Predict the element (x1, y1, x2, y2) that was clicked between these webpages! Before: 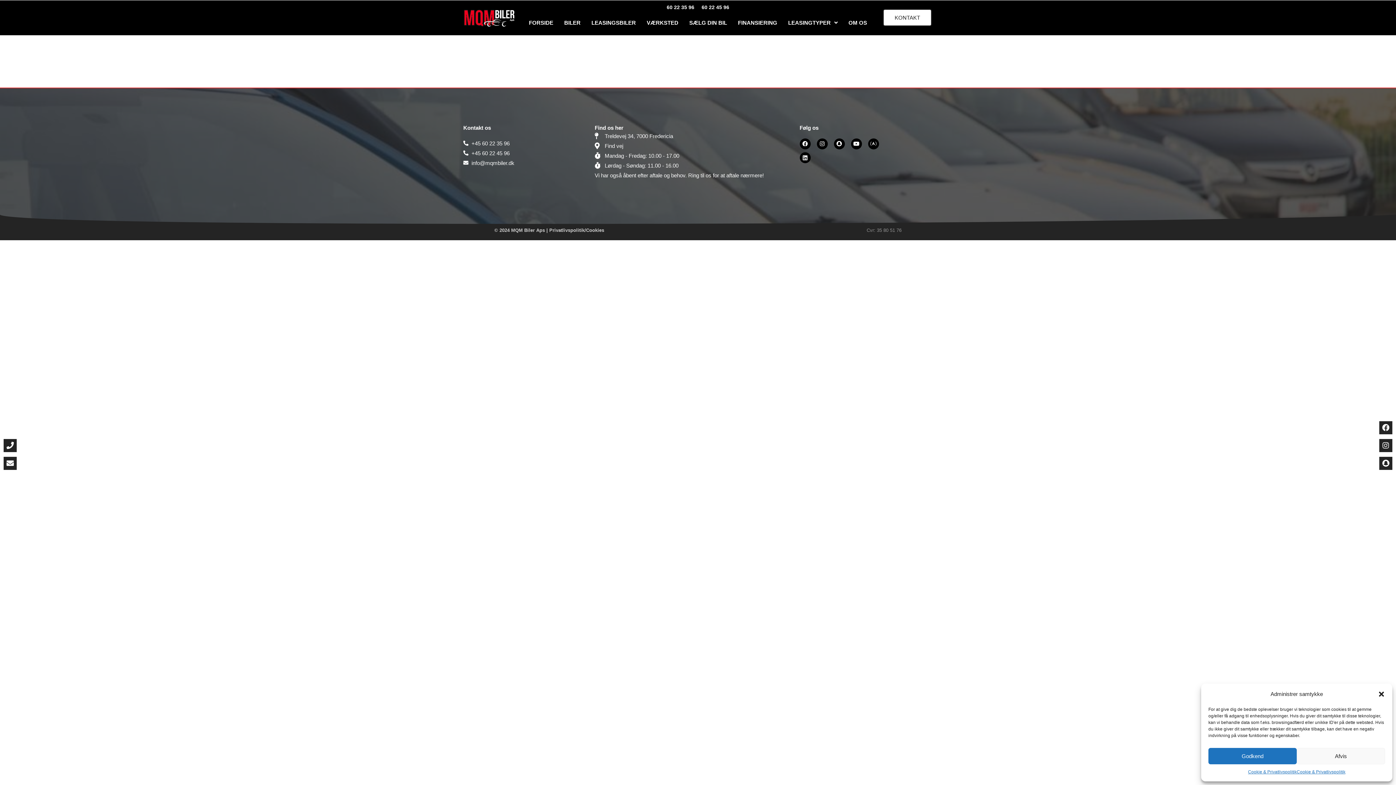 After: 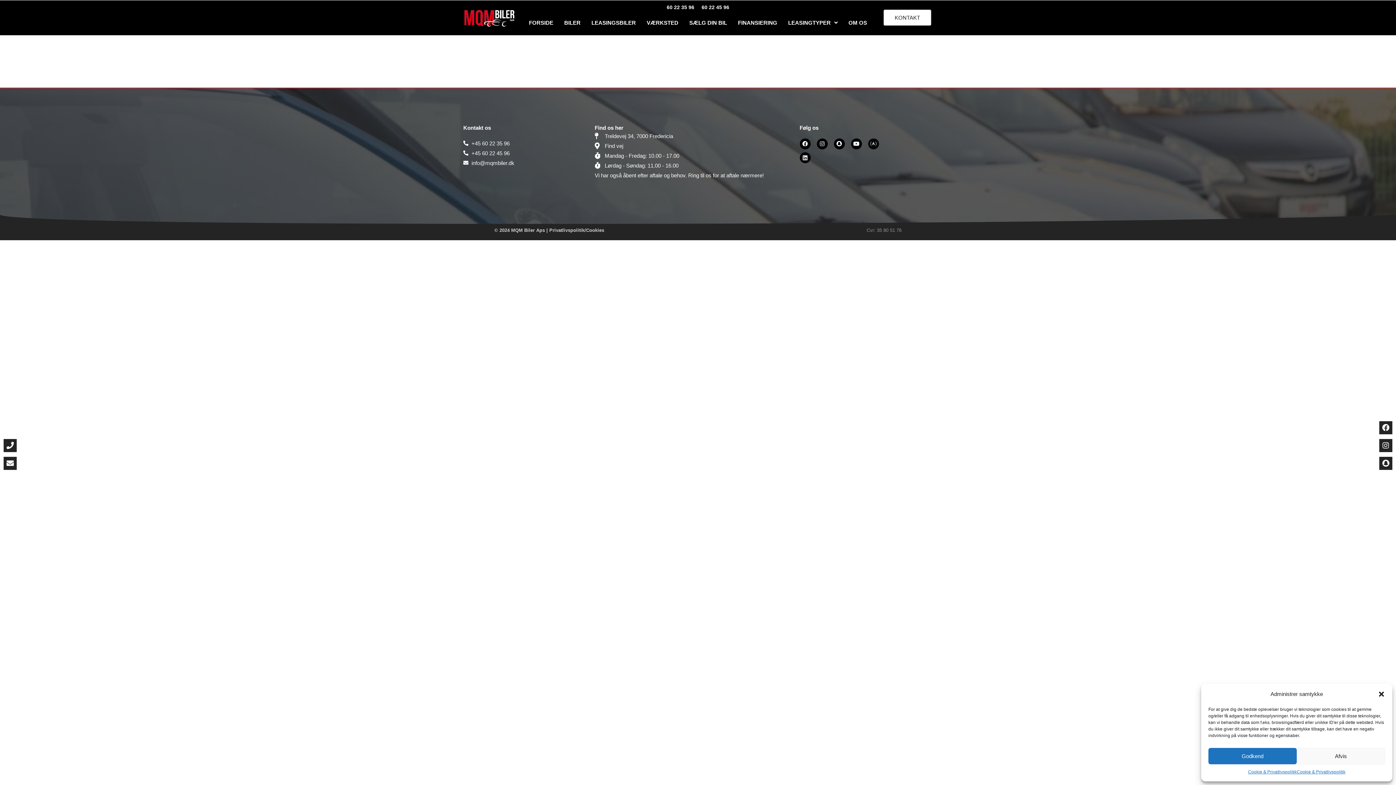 Action: bbox: (868, 138, 879, 149) label: Free-code-camp